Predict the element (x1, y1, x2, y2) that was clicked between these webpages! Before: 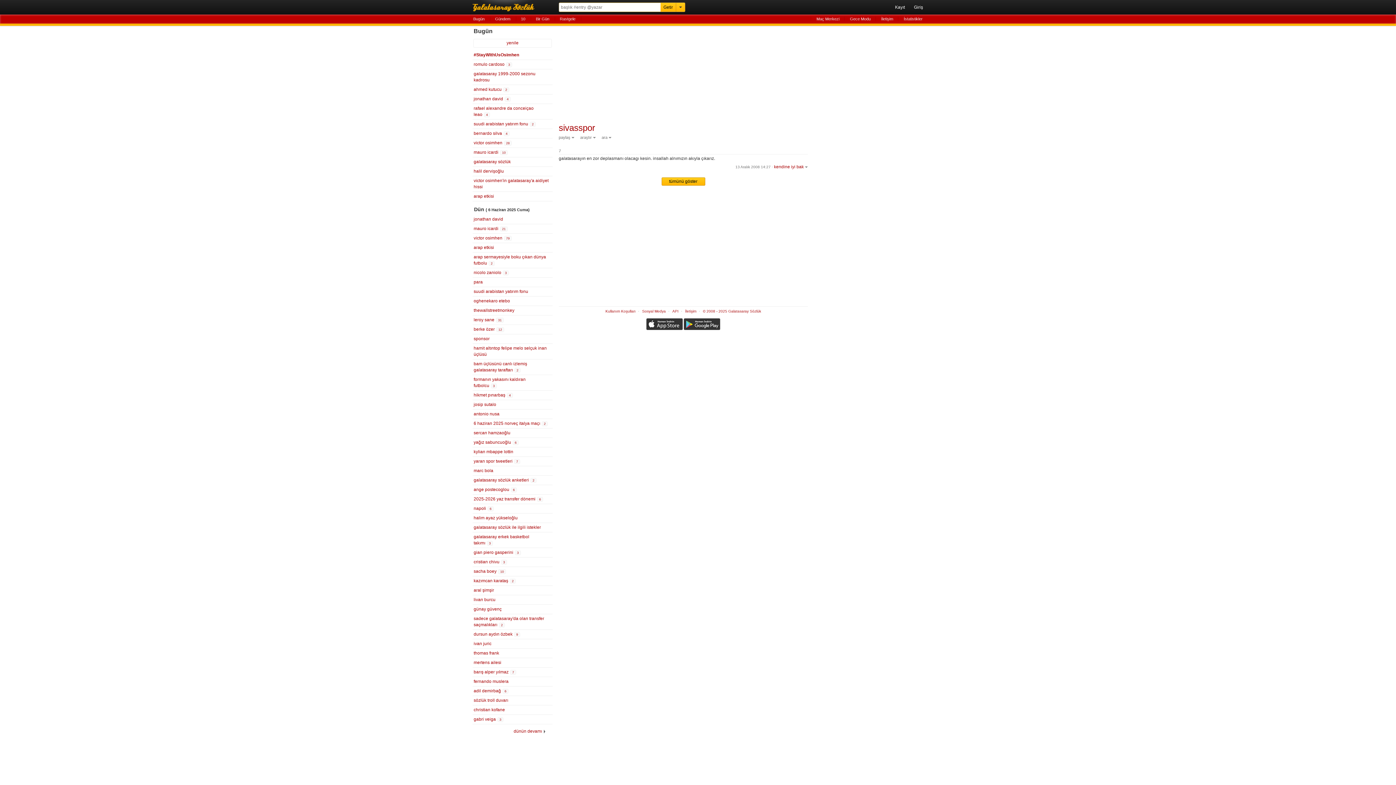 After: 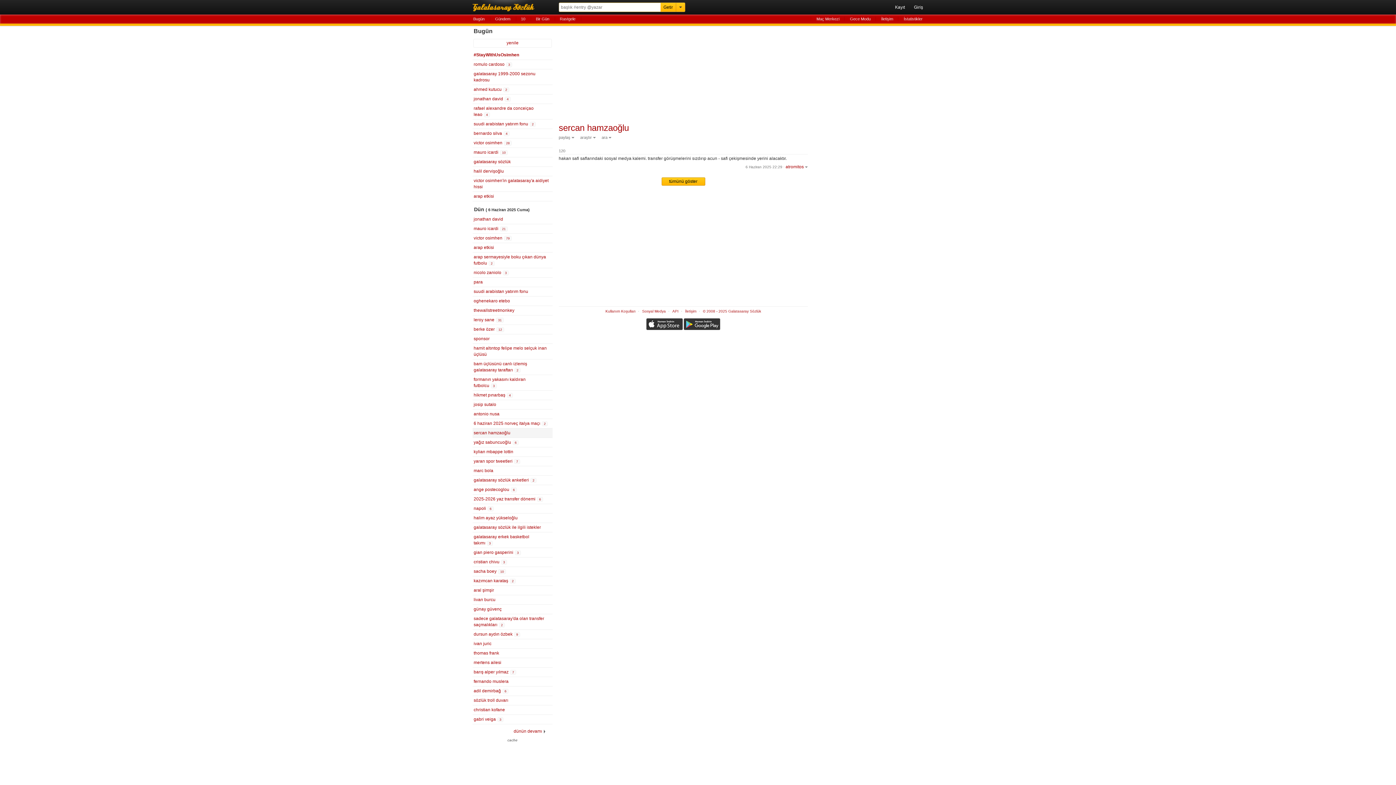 Action: label: sercan hamzaoğlu  bbox: (472, 428, 552, 437)